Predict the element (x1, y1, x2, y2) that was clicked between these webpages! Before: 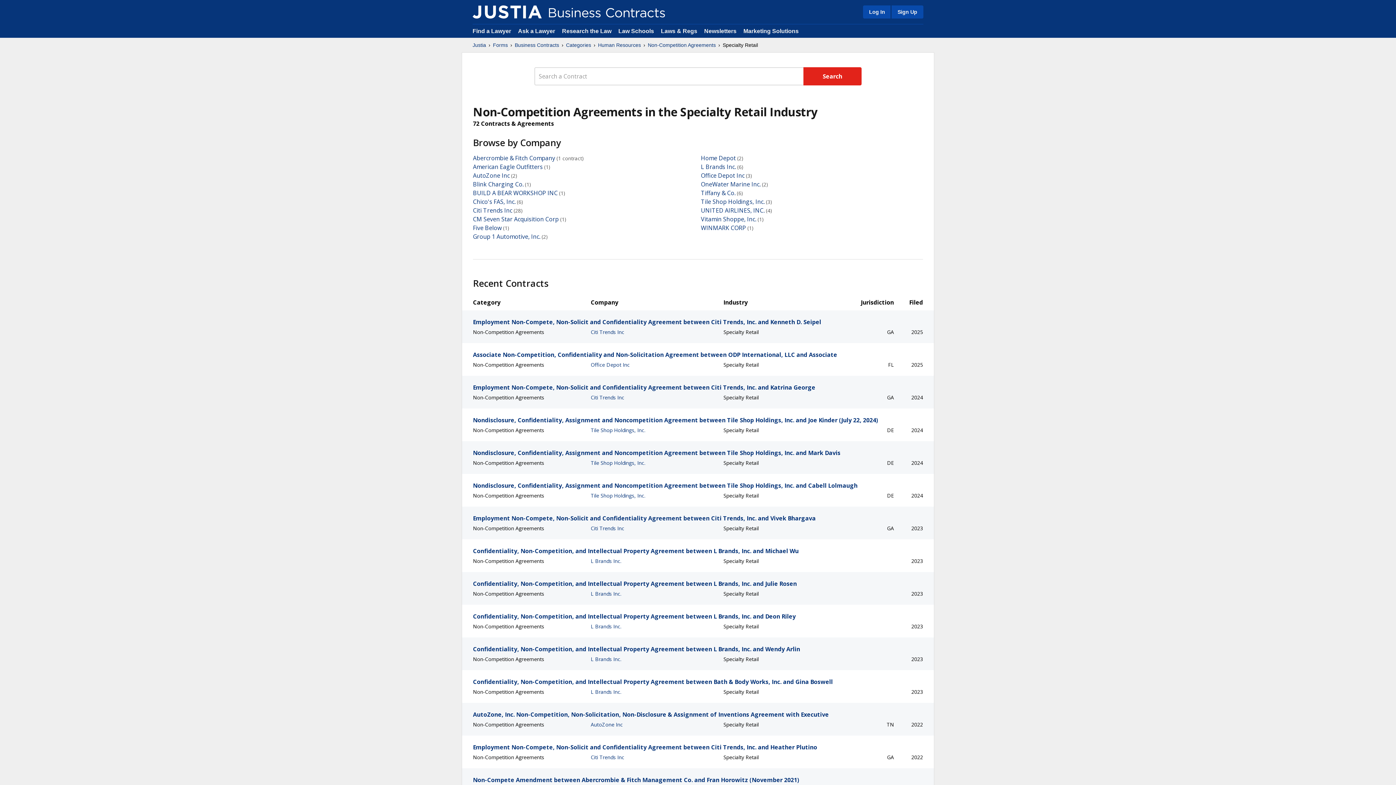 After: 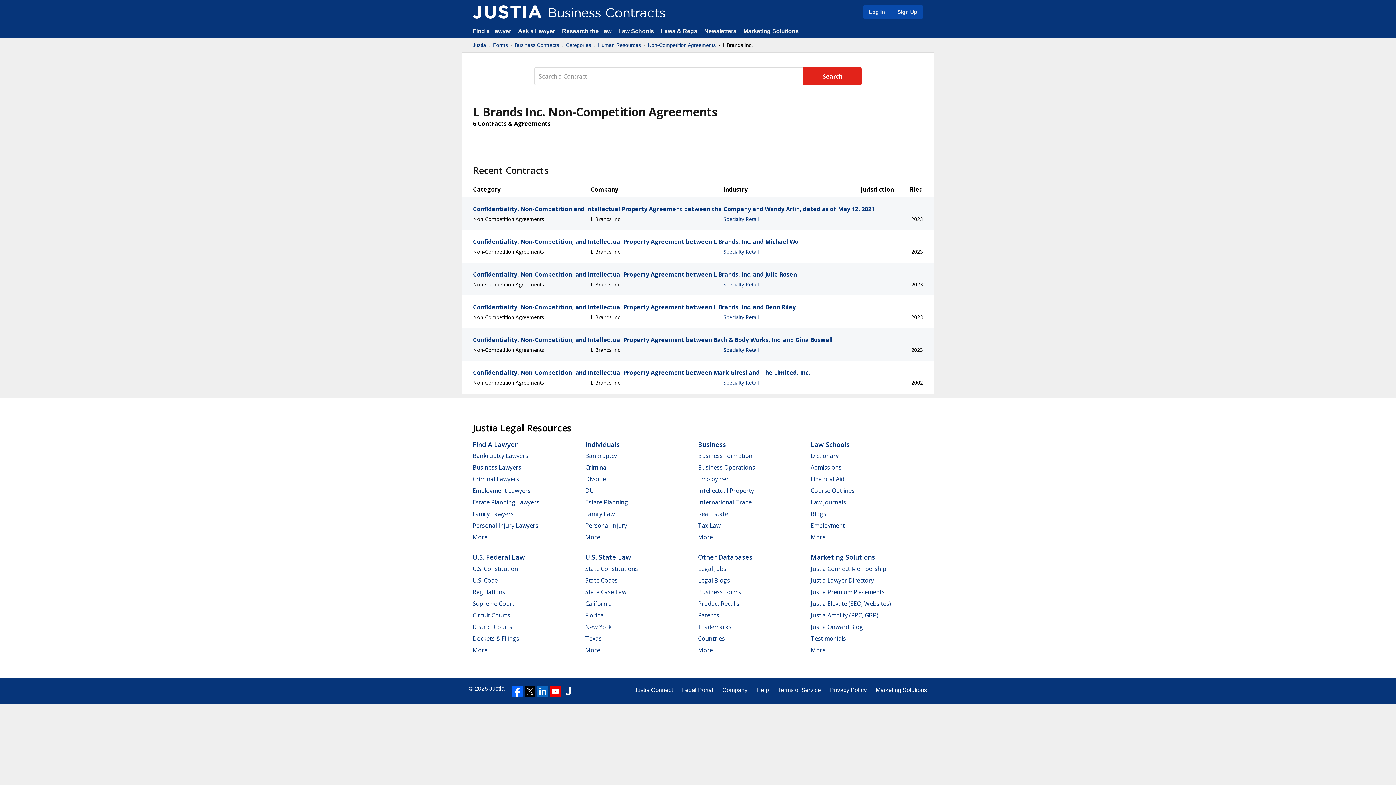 Action: bbox: (590, 655, 720, 663) label: L Brands Inc.